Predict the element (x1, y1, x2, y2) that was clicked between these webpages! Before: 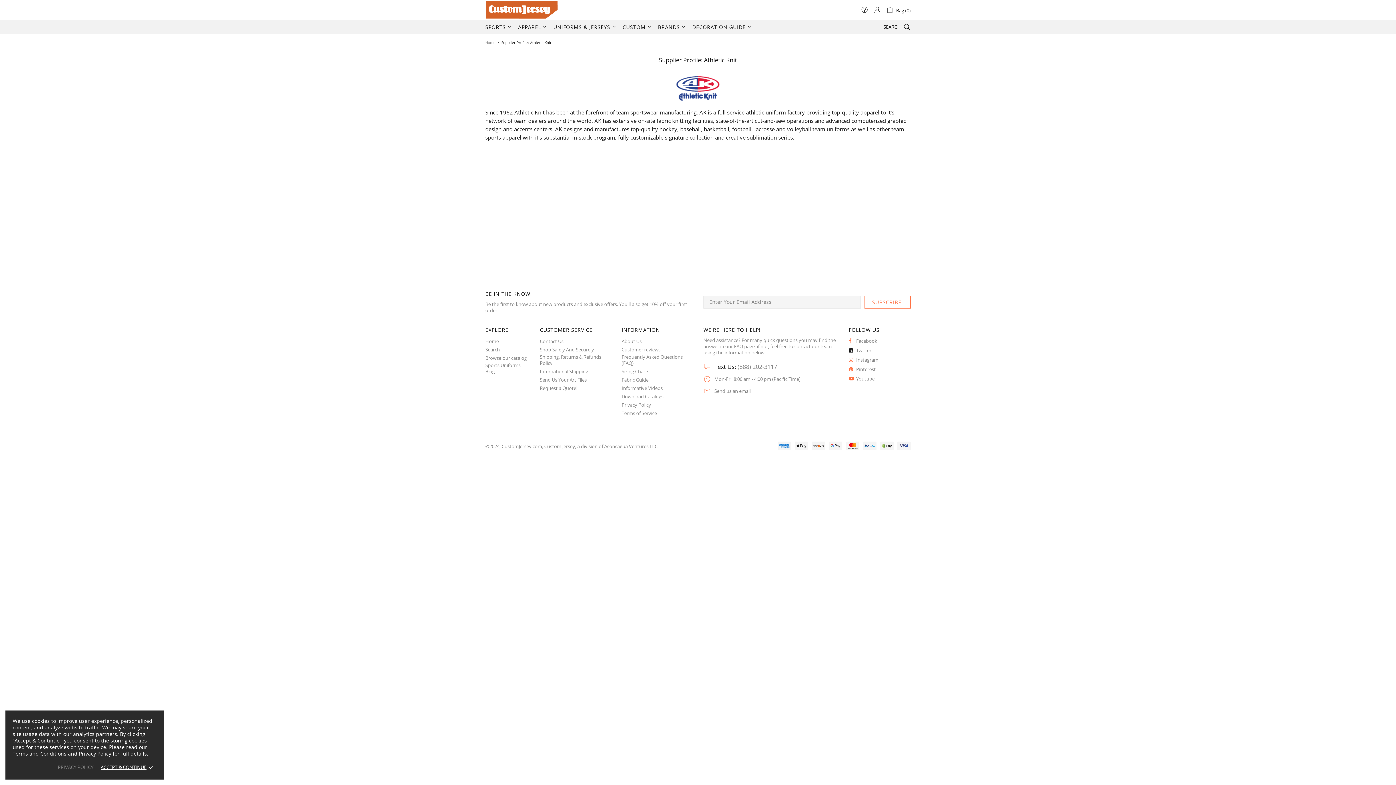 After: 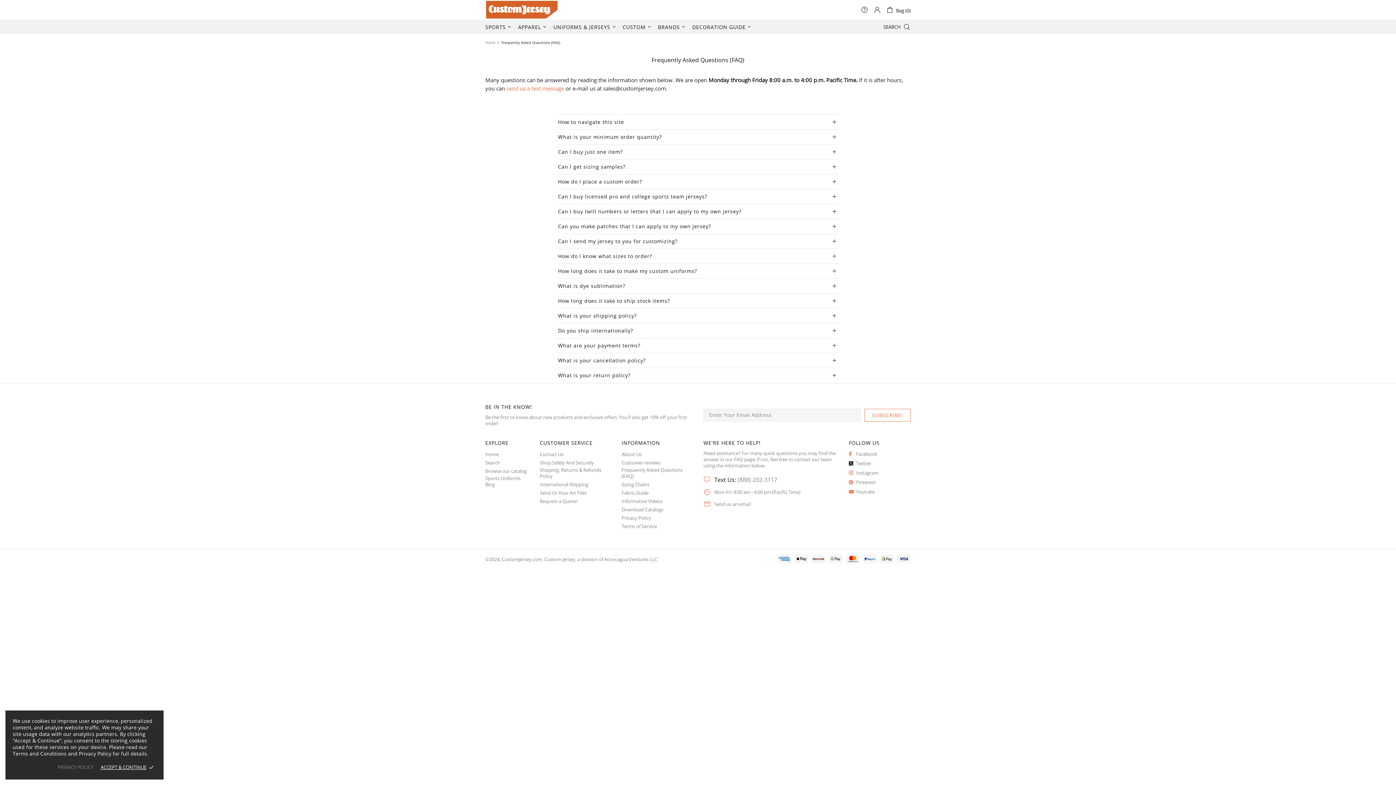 Action: label: FAQ page bbox: (734, 343, 754, 349)